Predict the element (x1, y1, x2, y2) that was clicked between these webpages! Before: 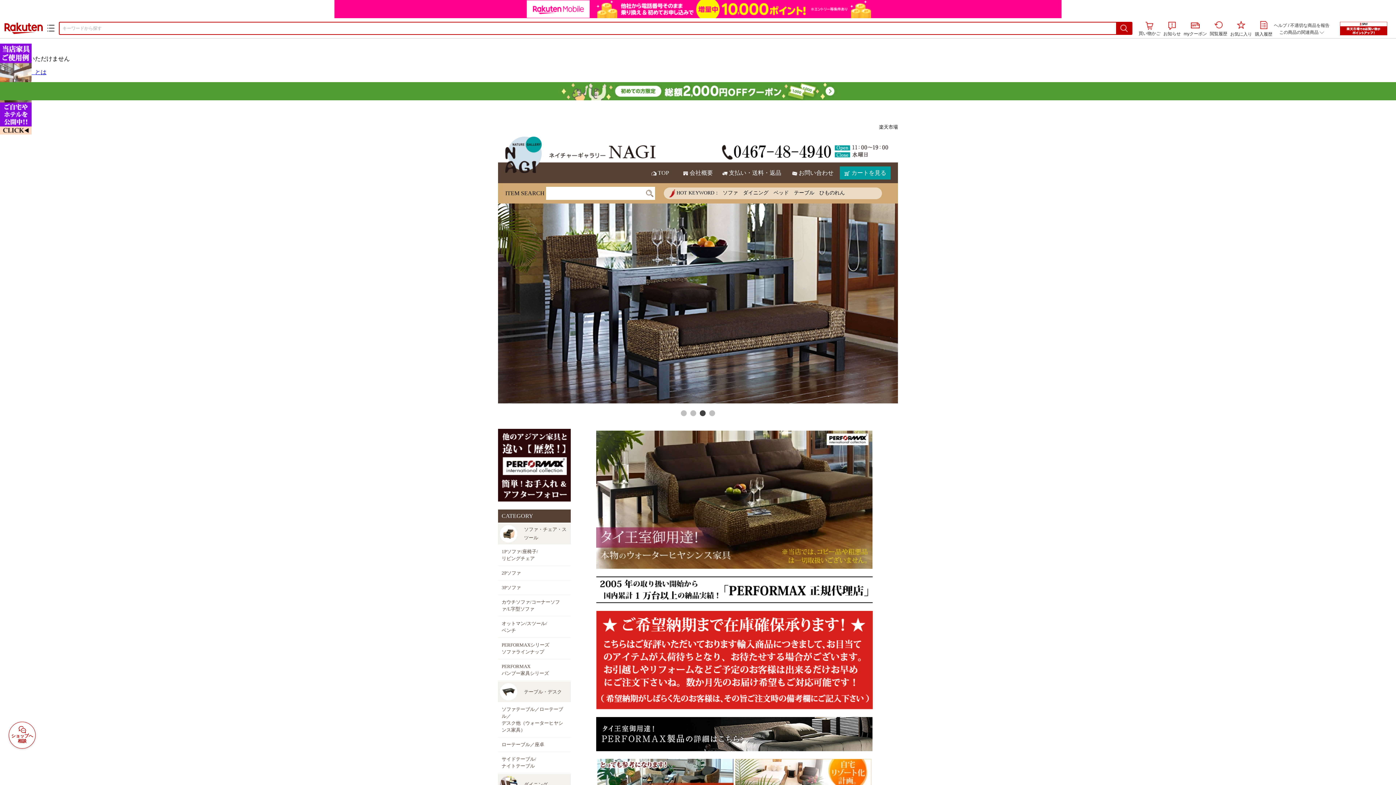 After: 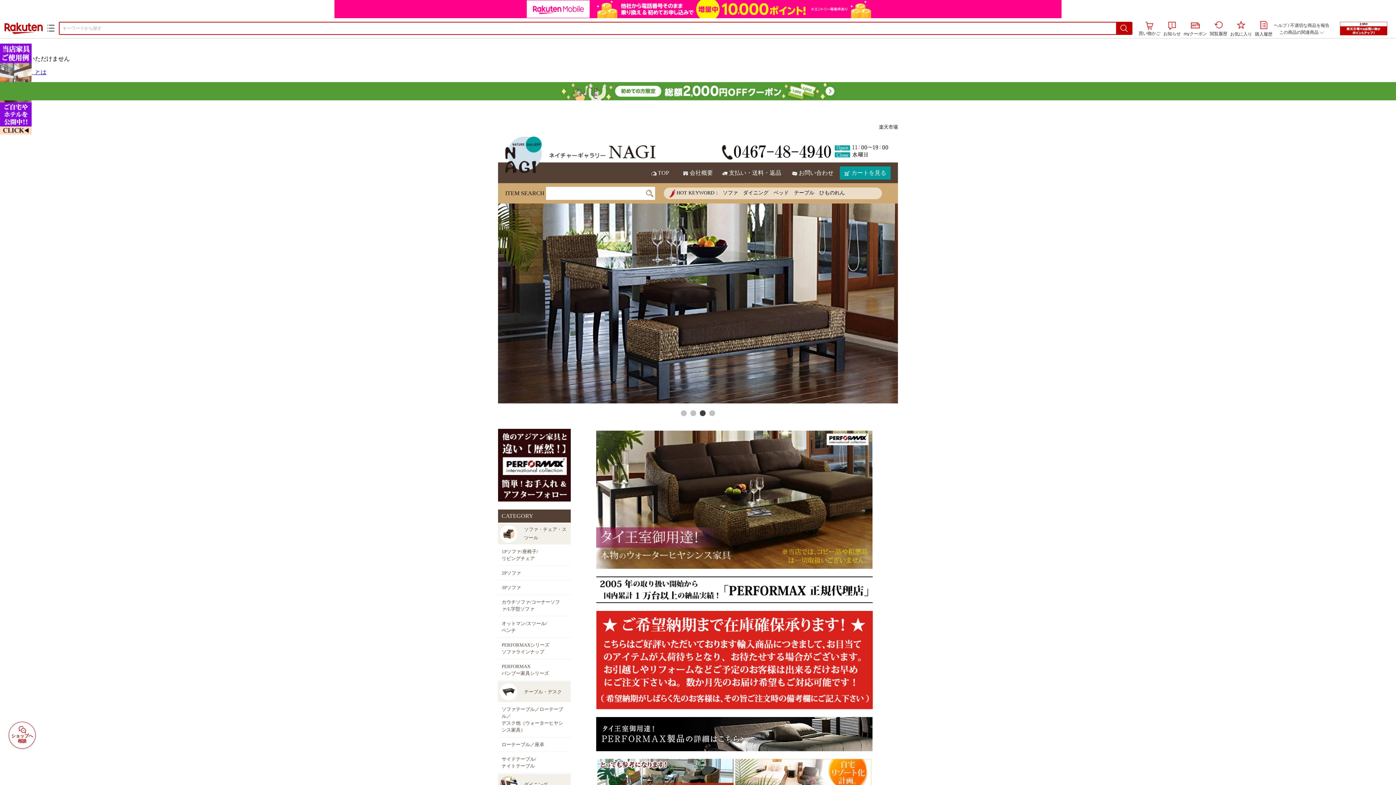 Action: label: オットマン/スツール/
ベンチ bbox: (498, 616, 570, 637)